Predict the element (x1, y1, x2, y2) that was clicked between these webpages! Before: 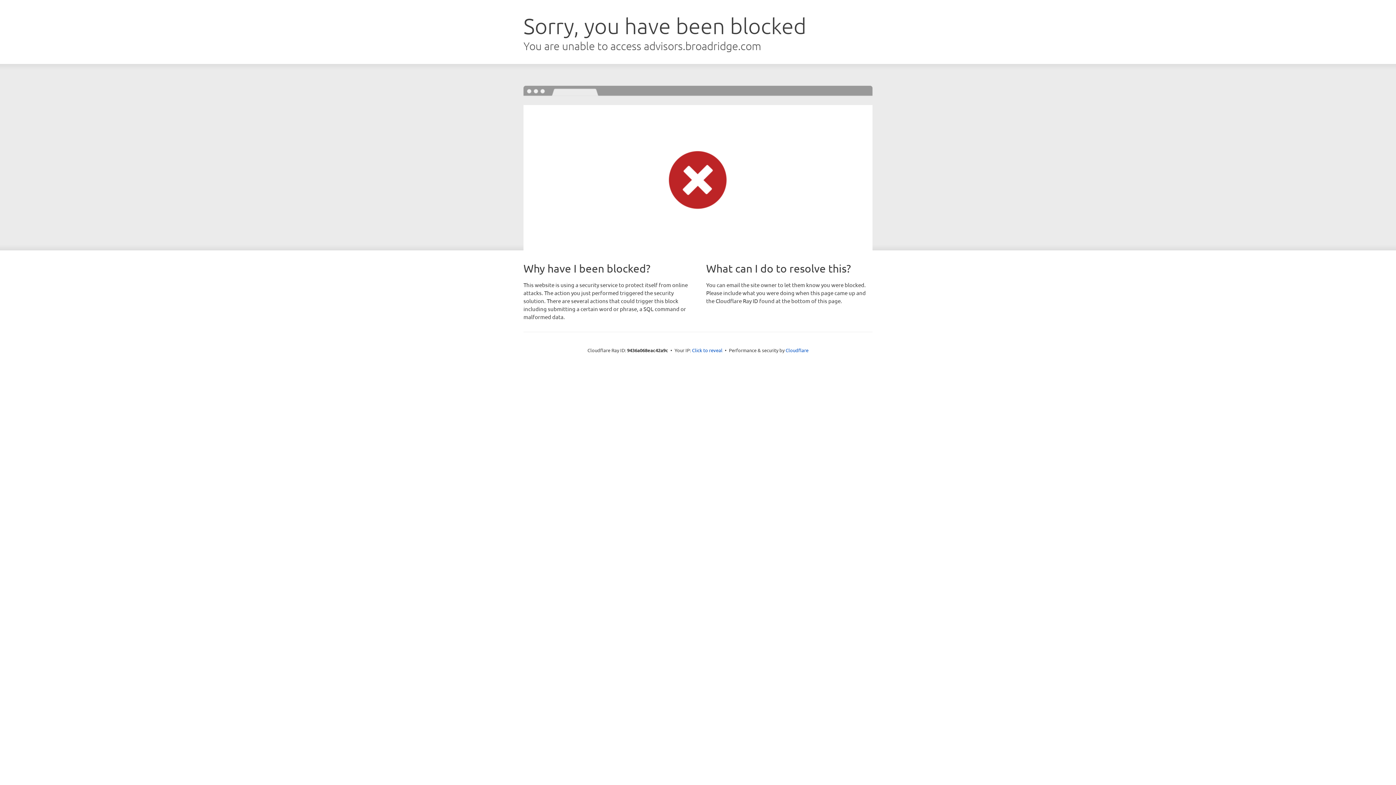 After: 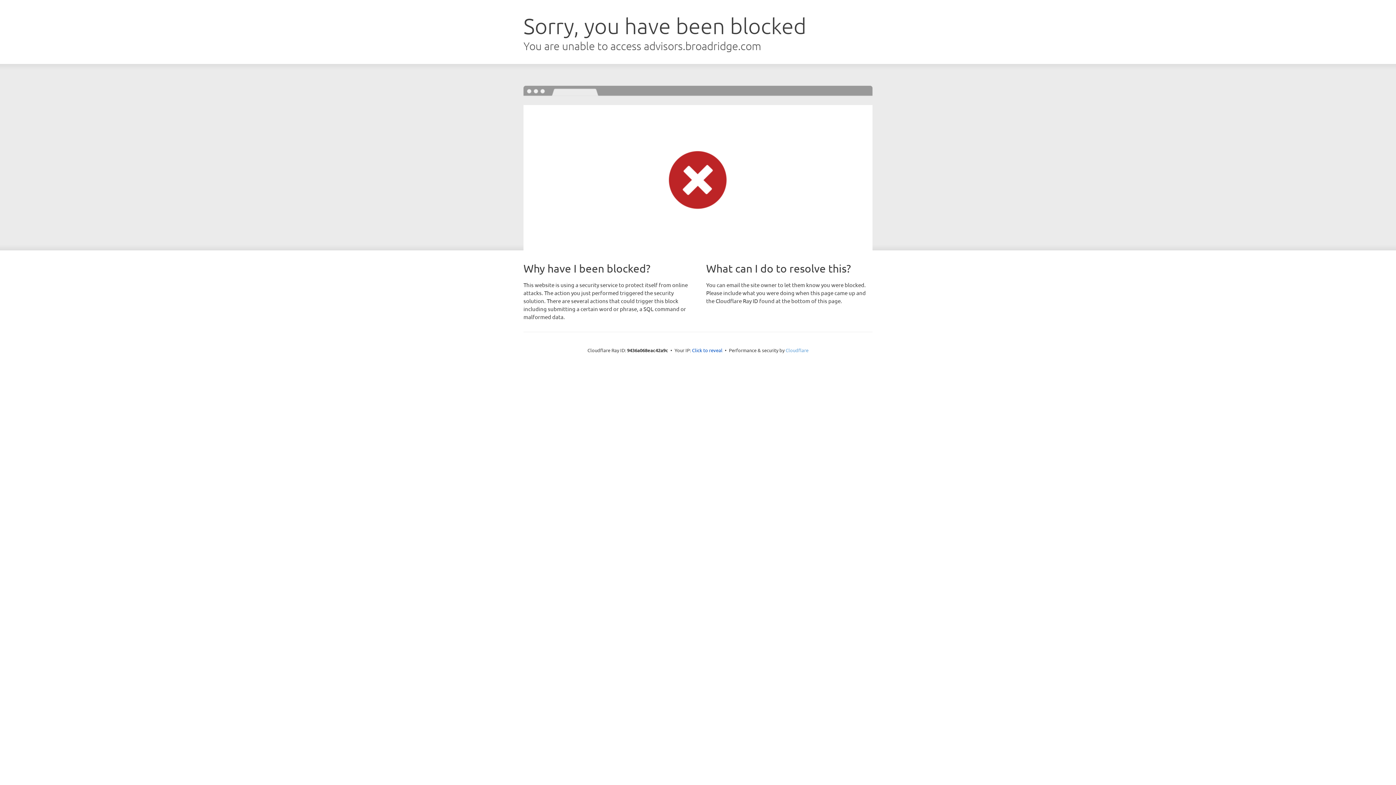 Action: bbox: (785, 347, 808, 353) label: Cloudflare